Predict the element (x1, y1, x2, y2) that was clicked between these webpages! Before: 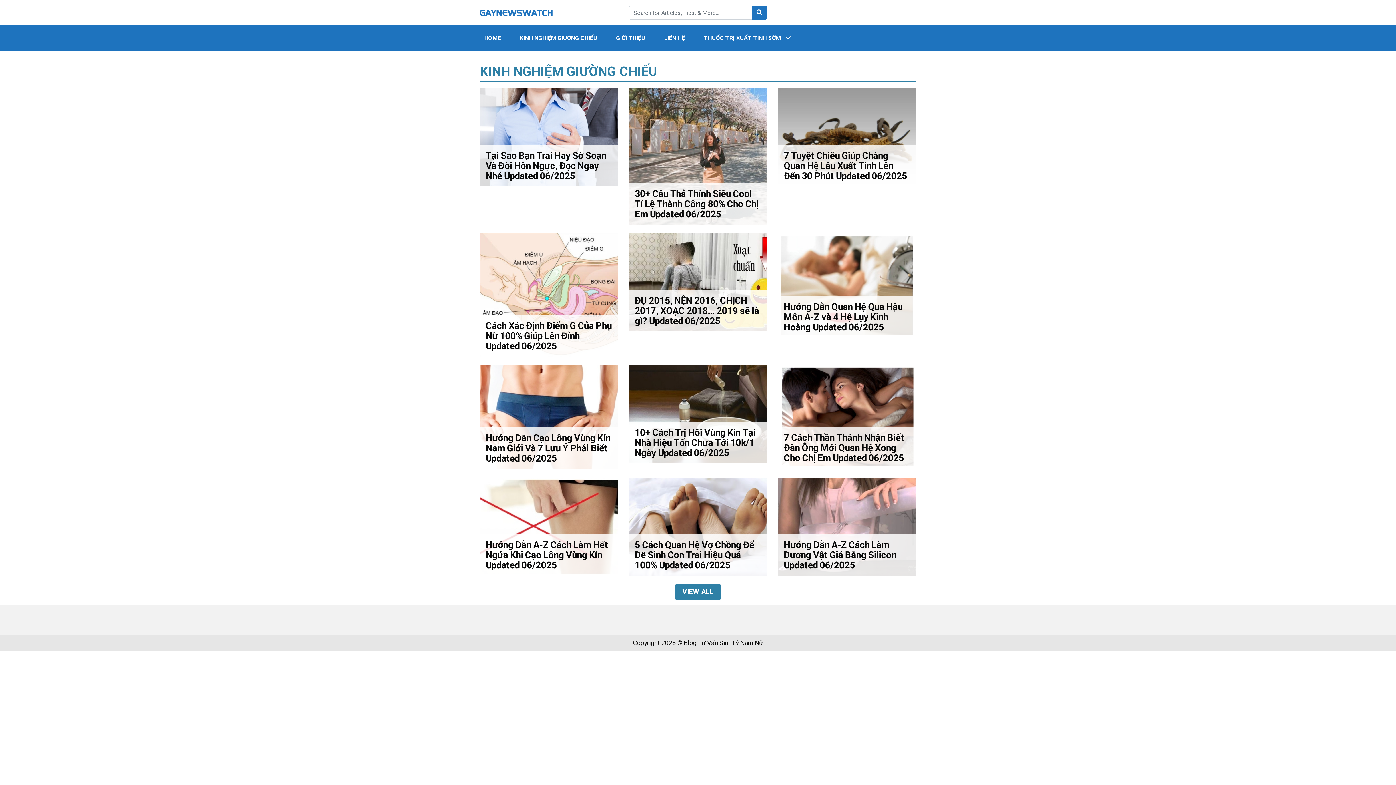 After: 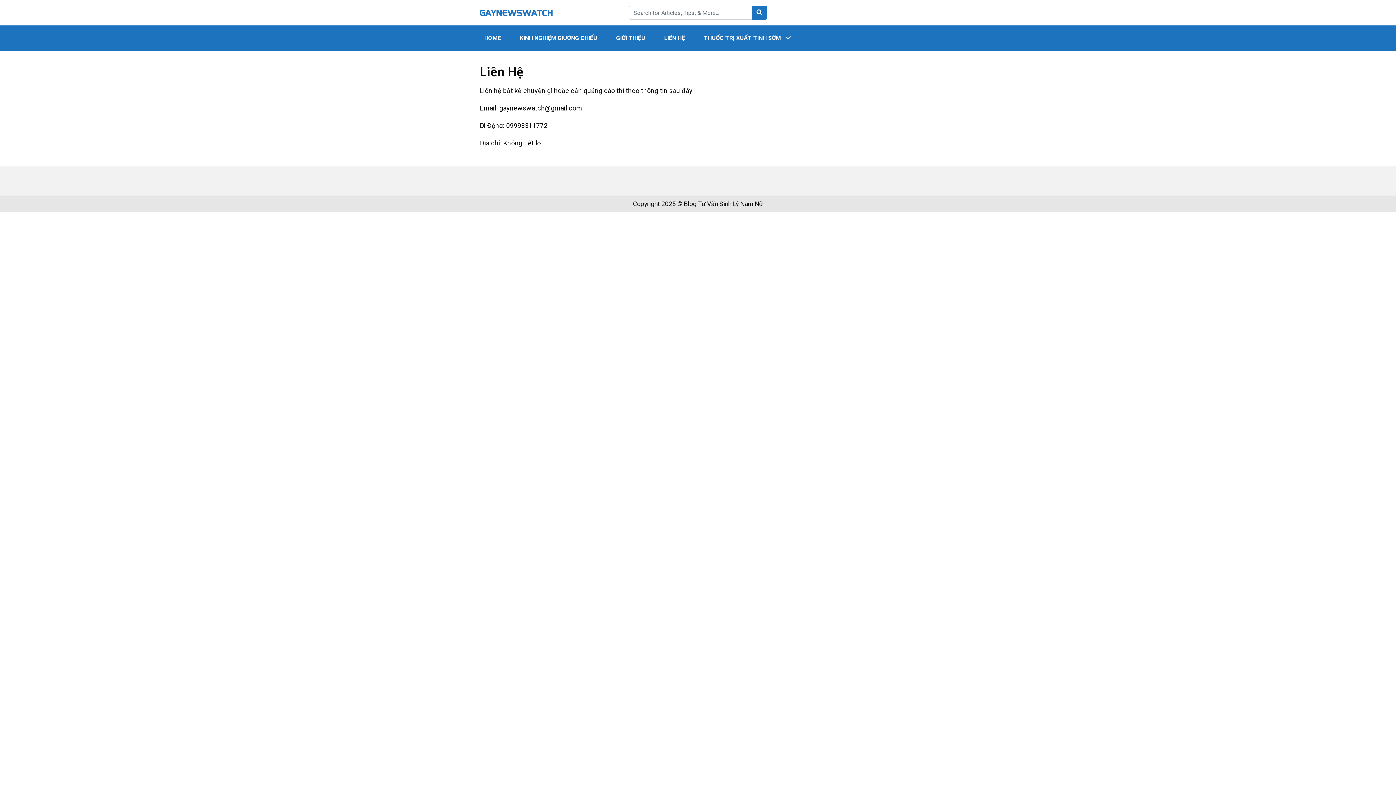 Action: bbox: (660, 25, 699, 50) label: LIÊN HỆ